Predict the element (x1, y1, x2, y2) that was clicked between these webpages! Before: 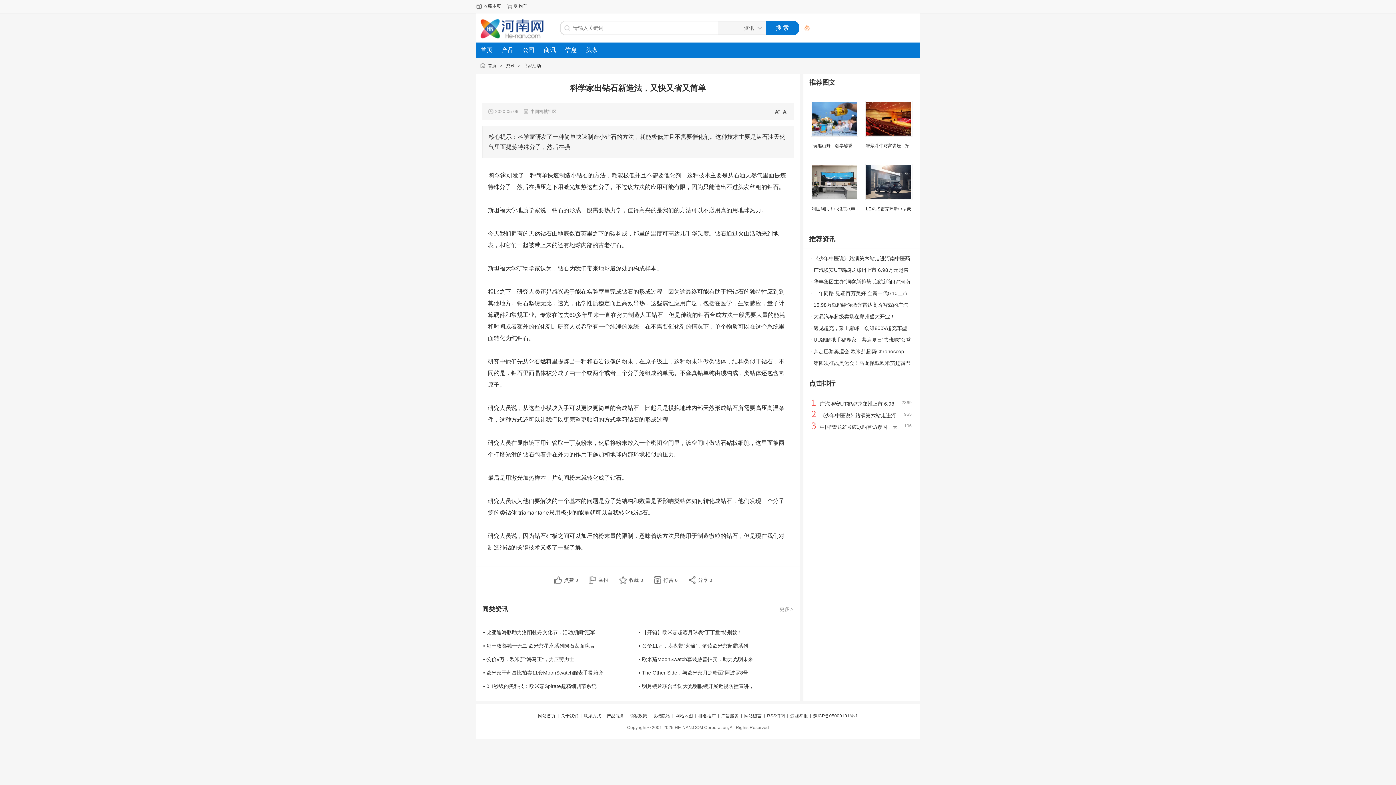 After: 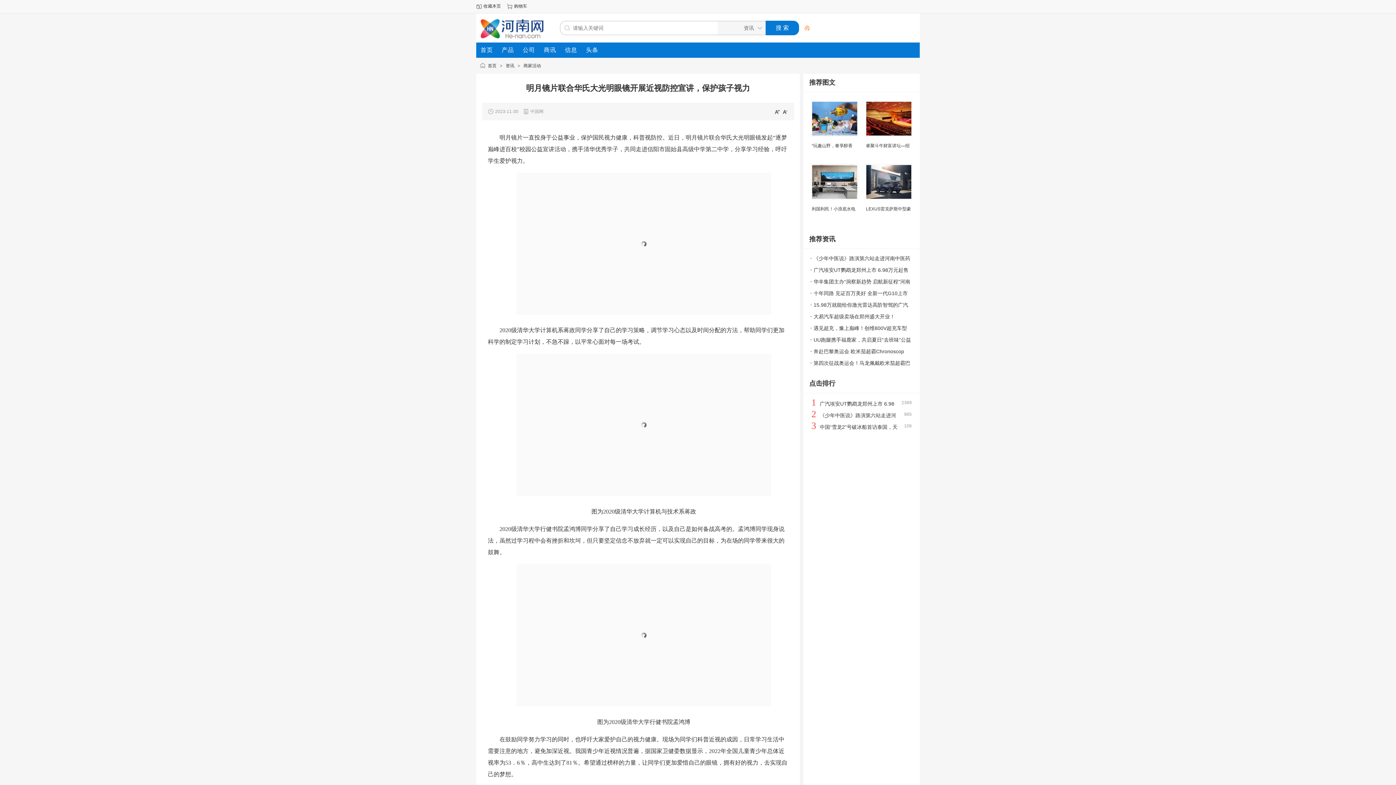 Action: bbox: (638, 683, 754, 689) label: • 明月镜片联合华氏大光明眼镜开展近视防控宣讲，